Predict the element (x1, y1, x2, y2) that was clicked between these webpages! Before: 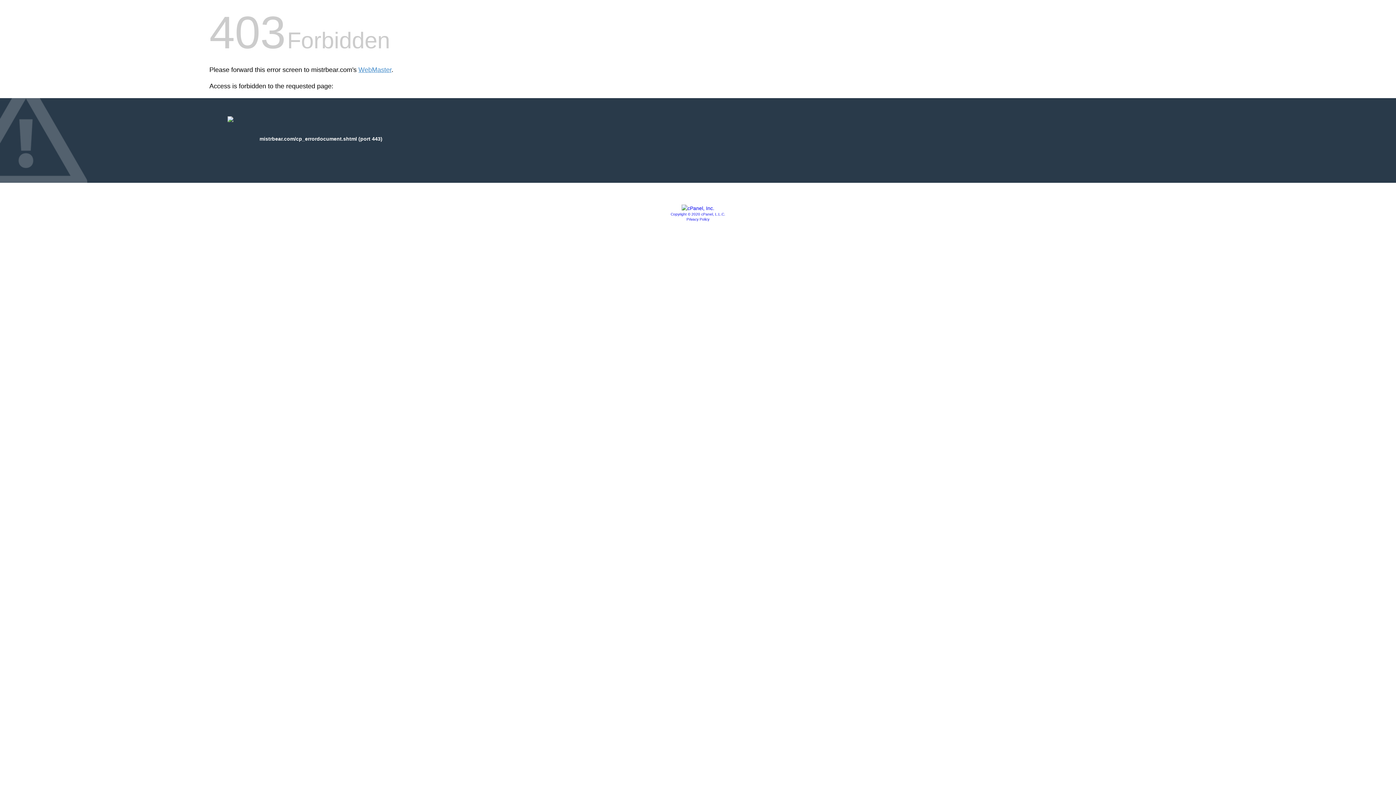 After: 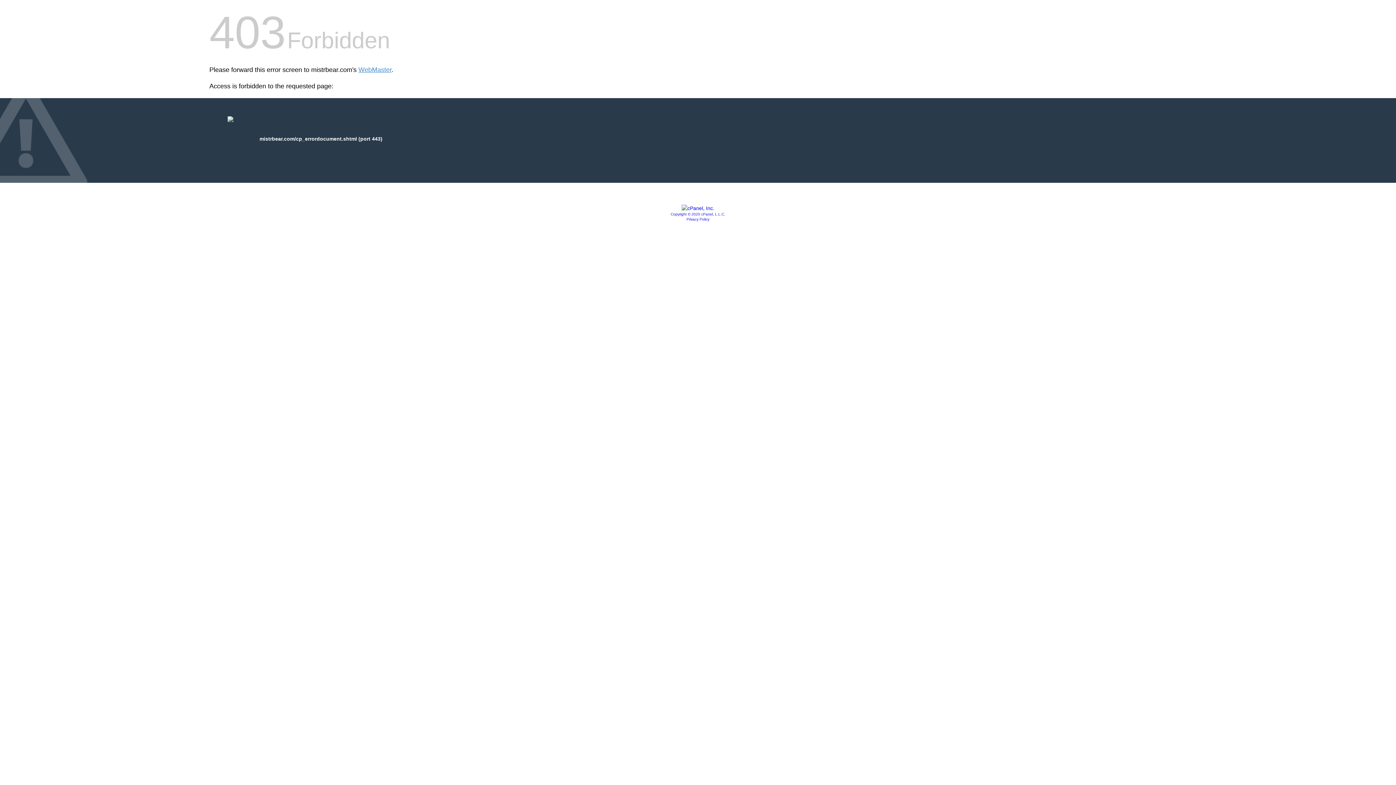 Action: bbox: (670, 212, 725, 216) label: Copyright © 2020 cPanel, L.L.C.